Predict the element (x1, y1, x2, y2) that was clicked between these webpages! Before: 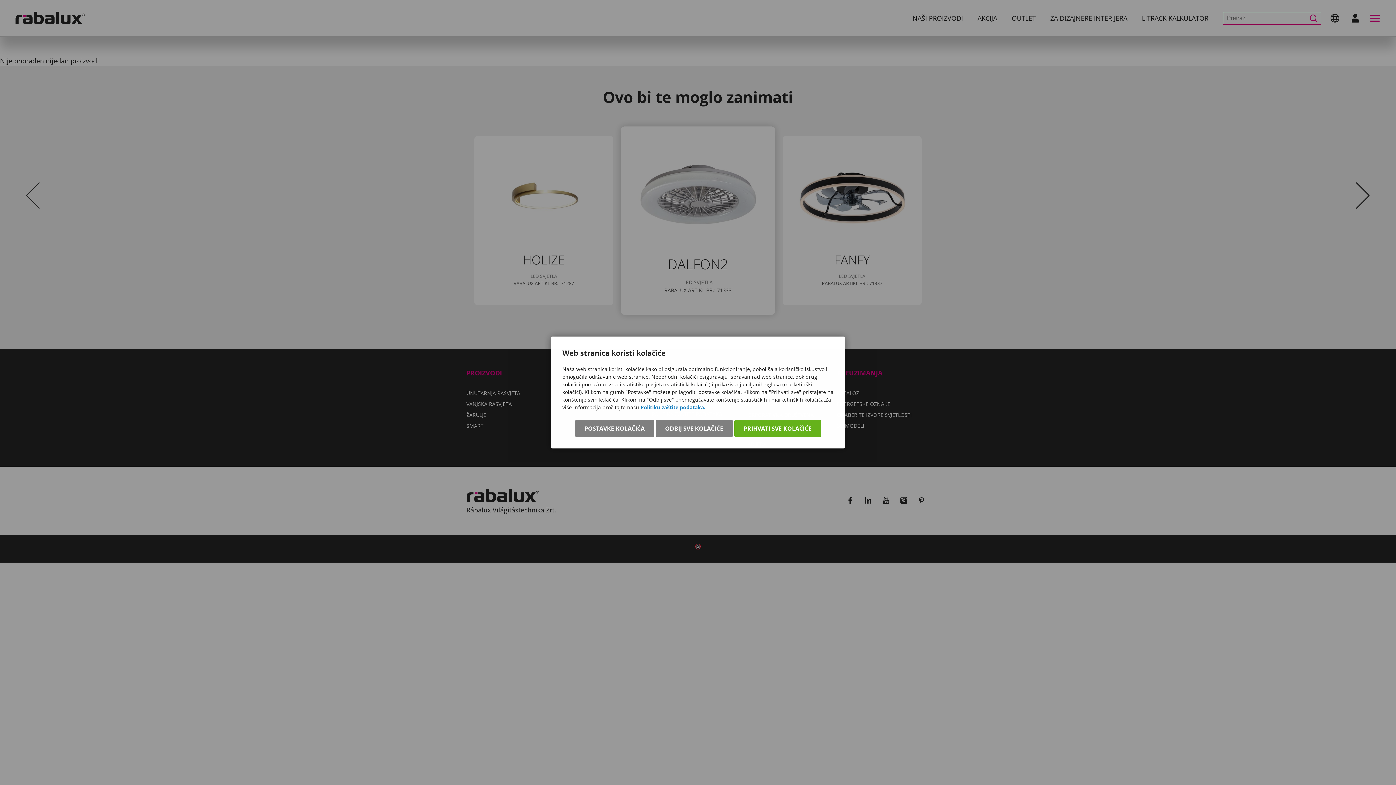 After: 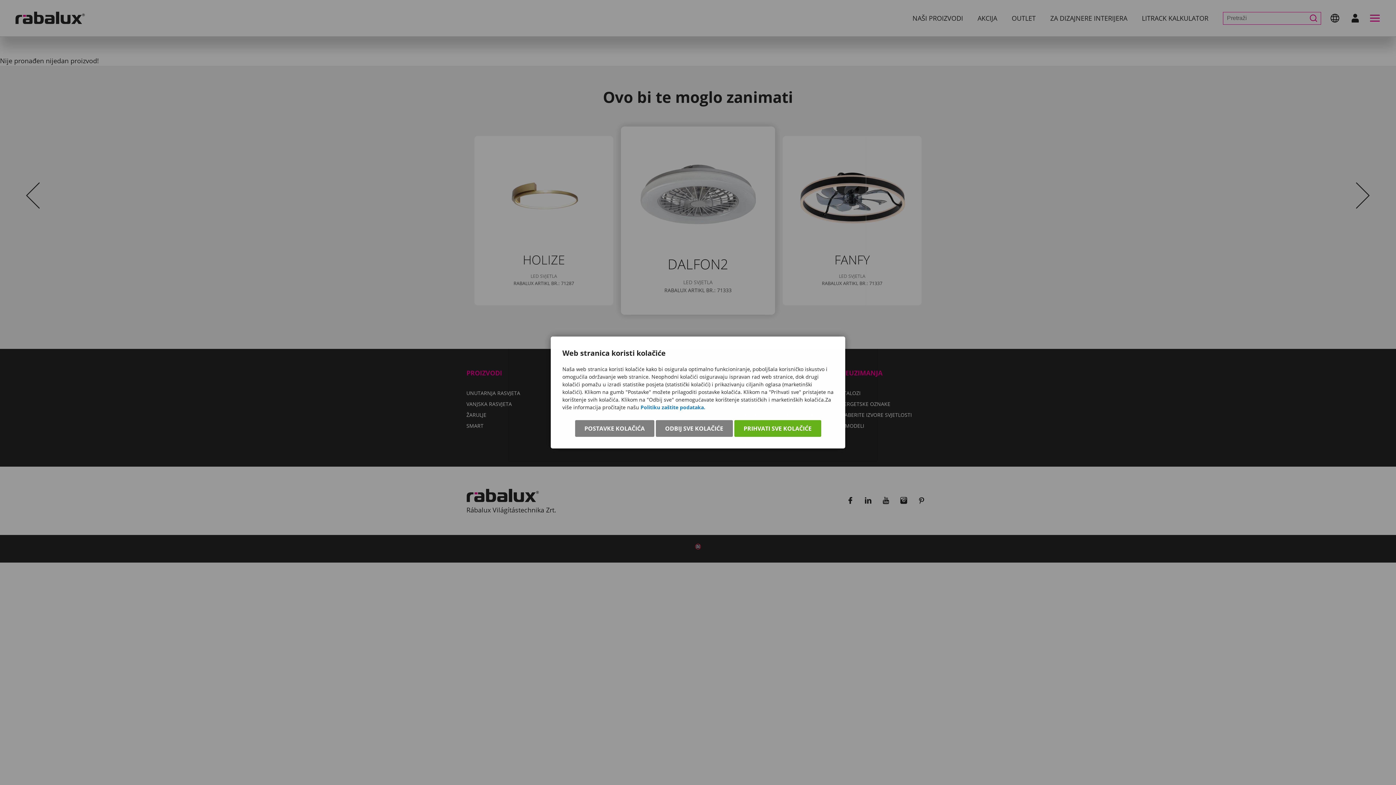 Action: label: Politiku zaštite podataka. bbox: (640, 404, 705, 410)